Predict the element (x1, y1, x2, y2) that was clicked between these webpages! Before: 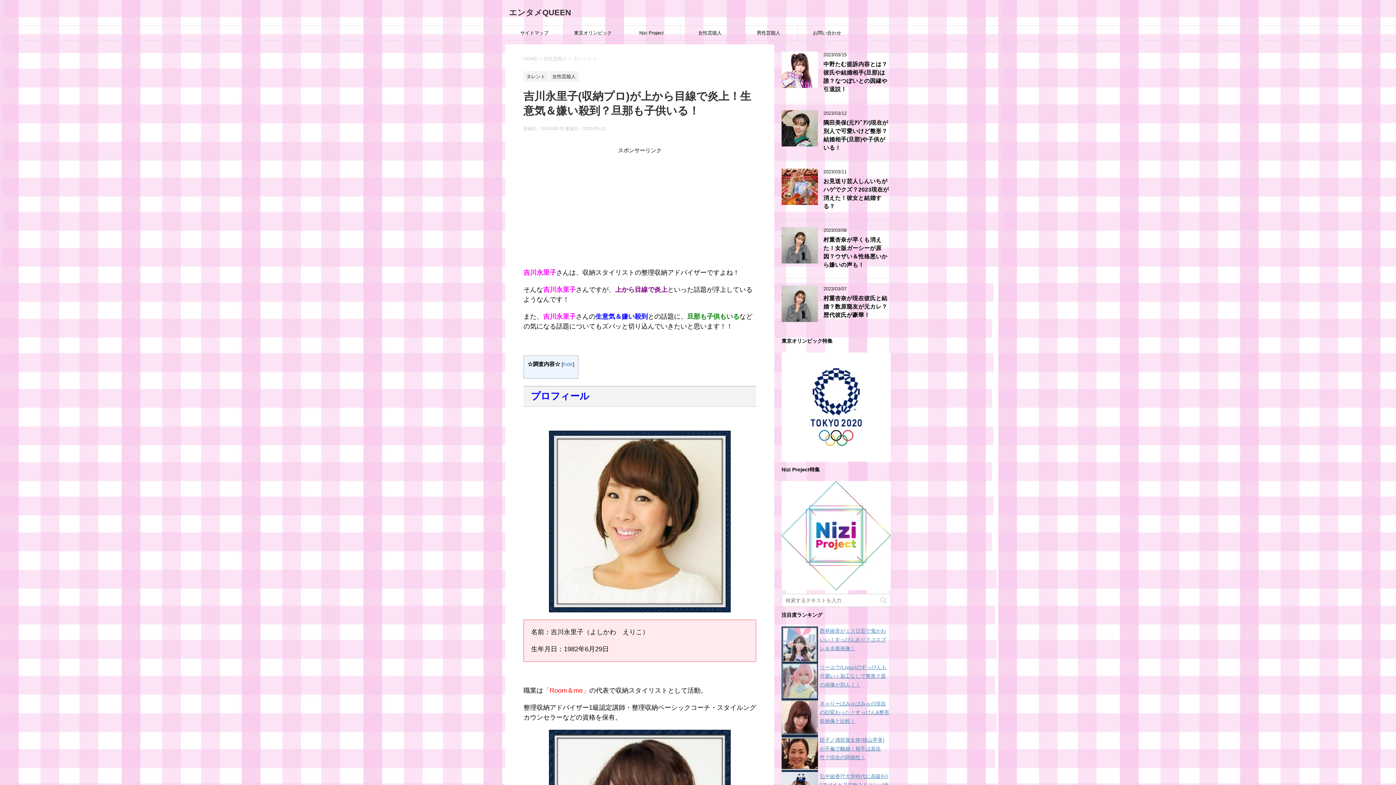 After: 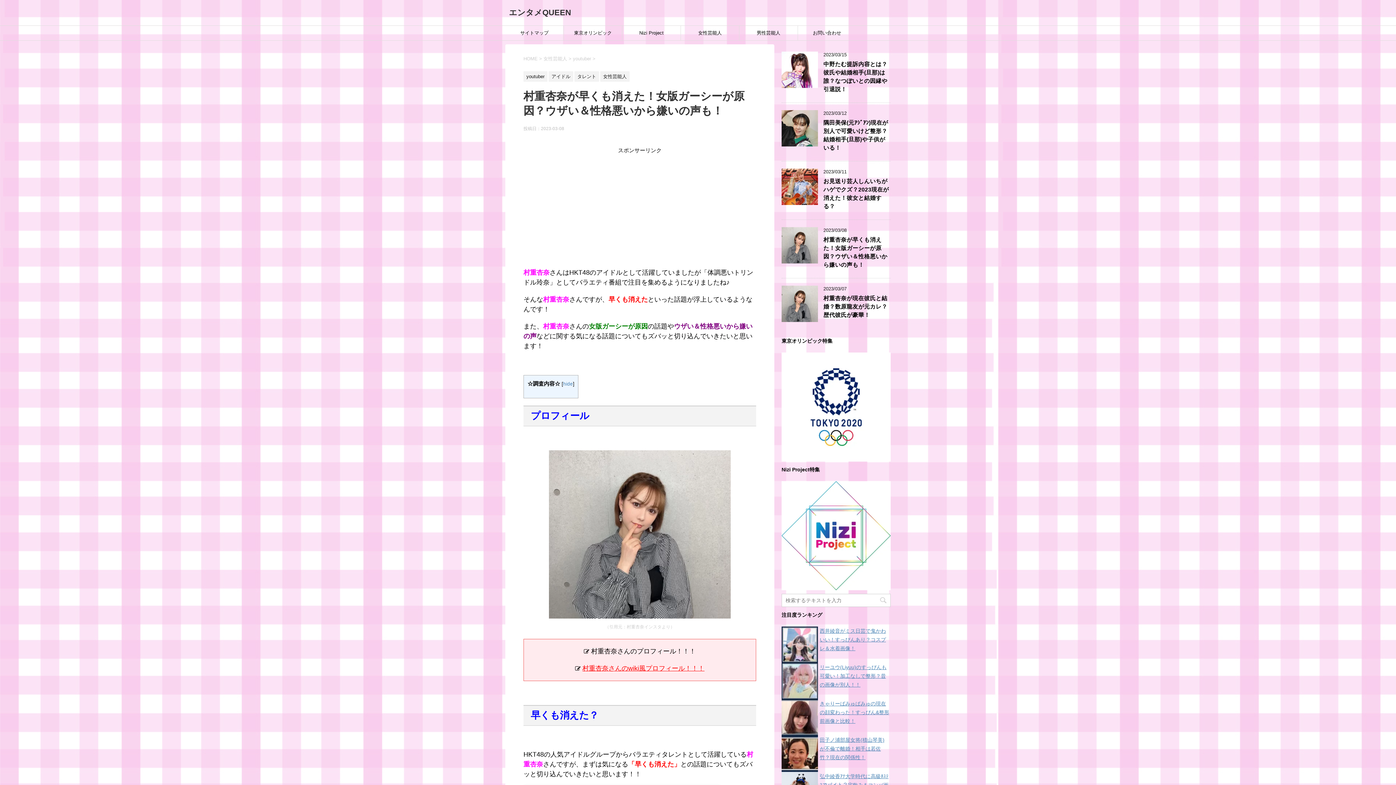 Action: bbox: (781, 257, 818, 263)